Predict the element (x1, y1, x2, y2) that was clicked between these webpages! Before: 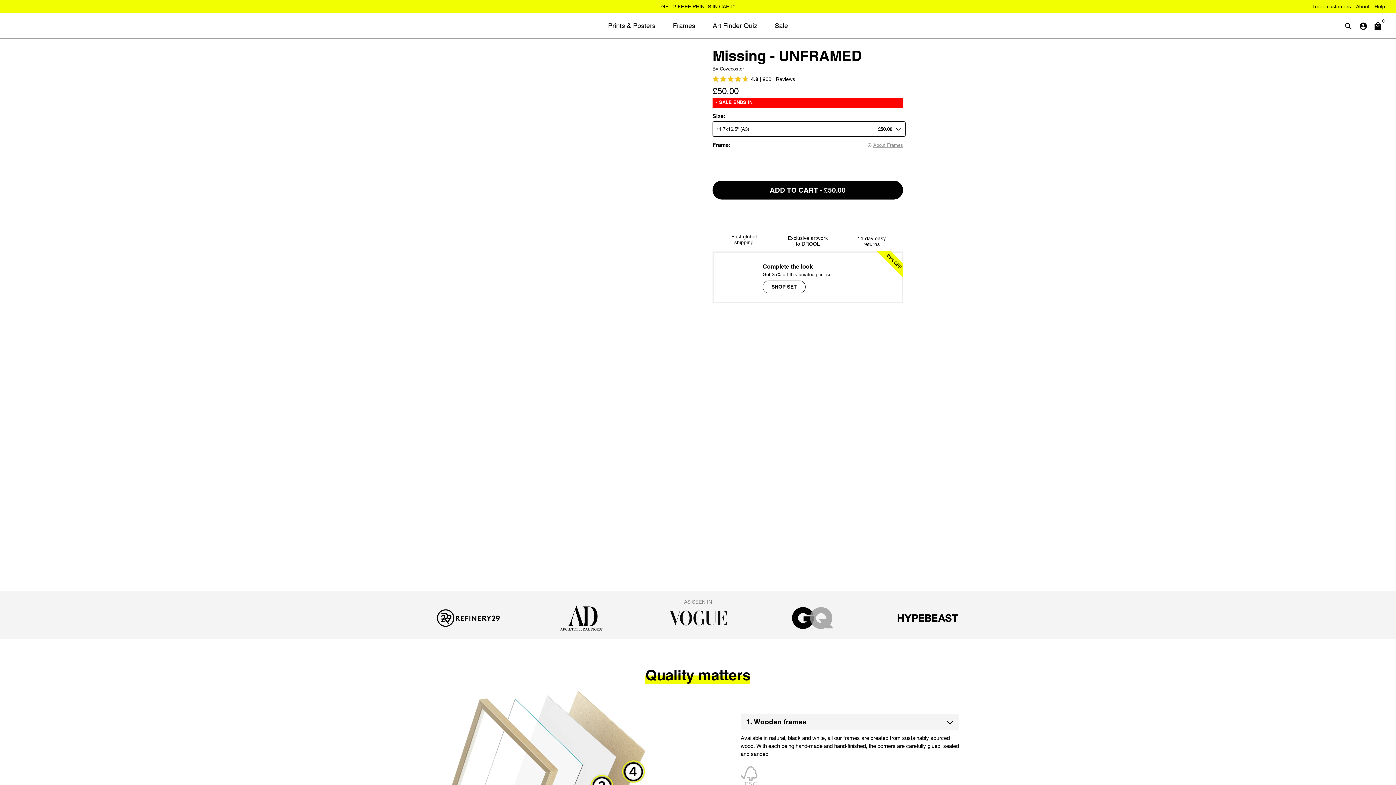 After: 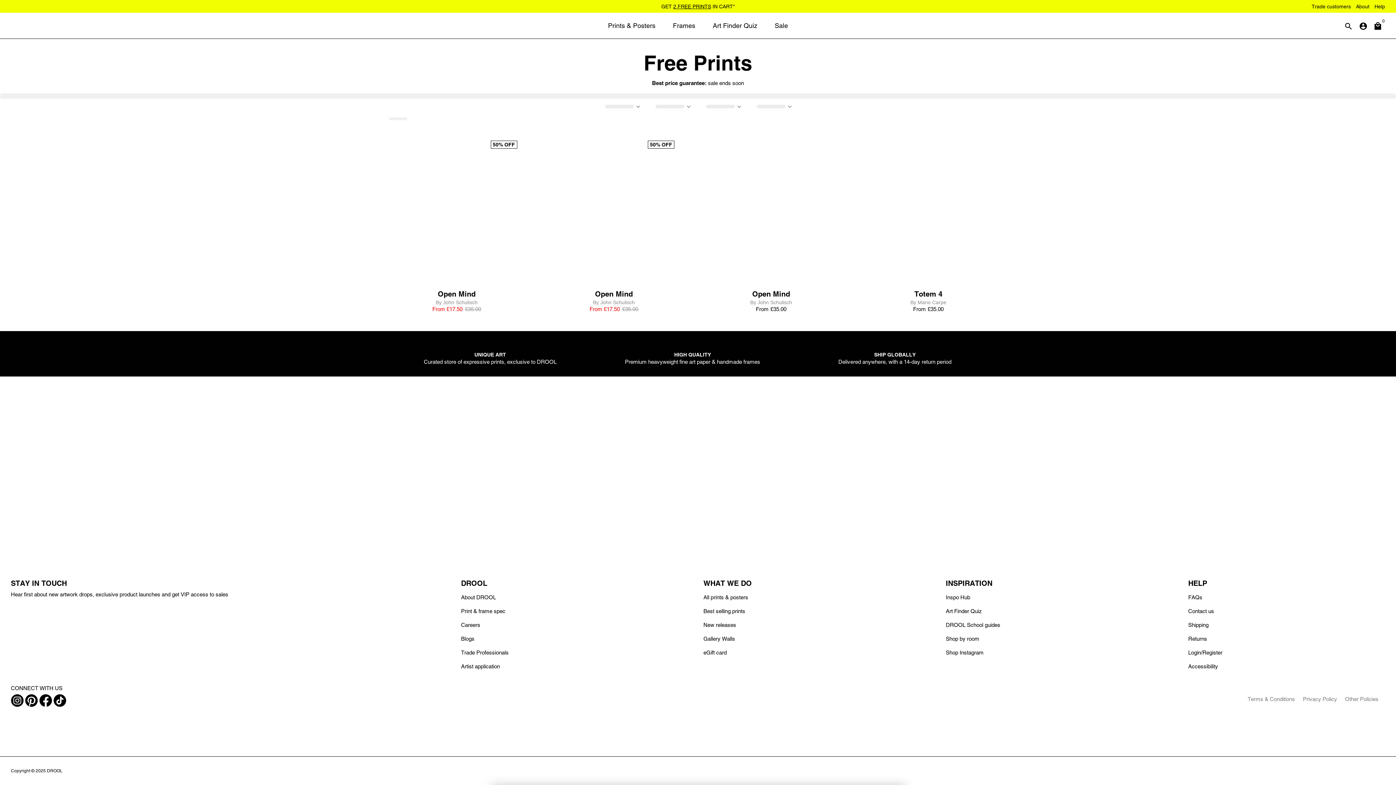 Action: label: 2 FREE PRINTS bbox: (673, 3, 711, 9)